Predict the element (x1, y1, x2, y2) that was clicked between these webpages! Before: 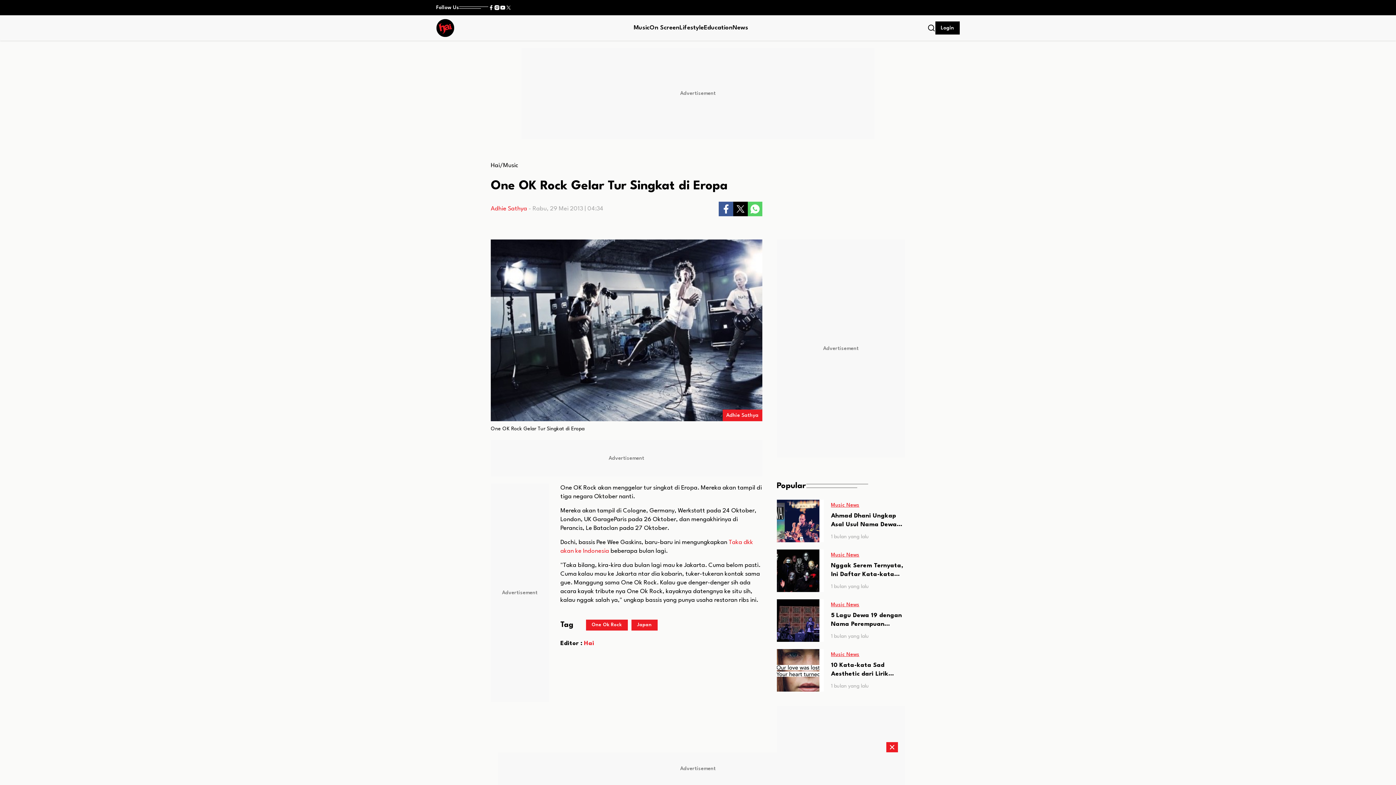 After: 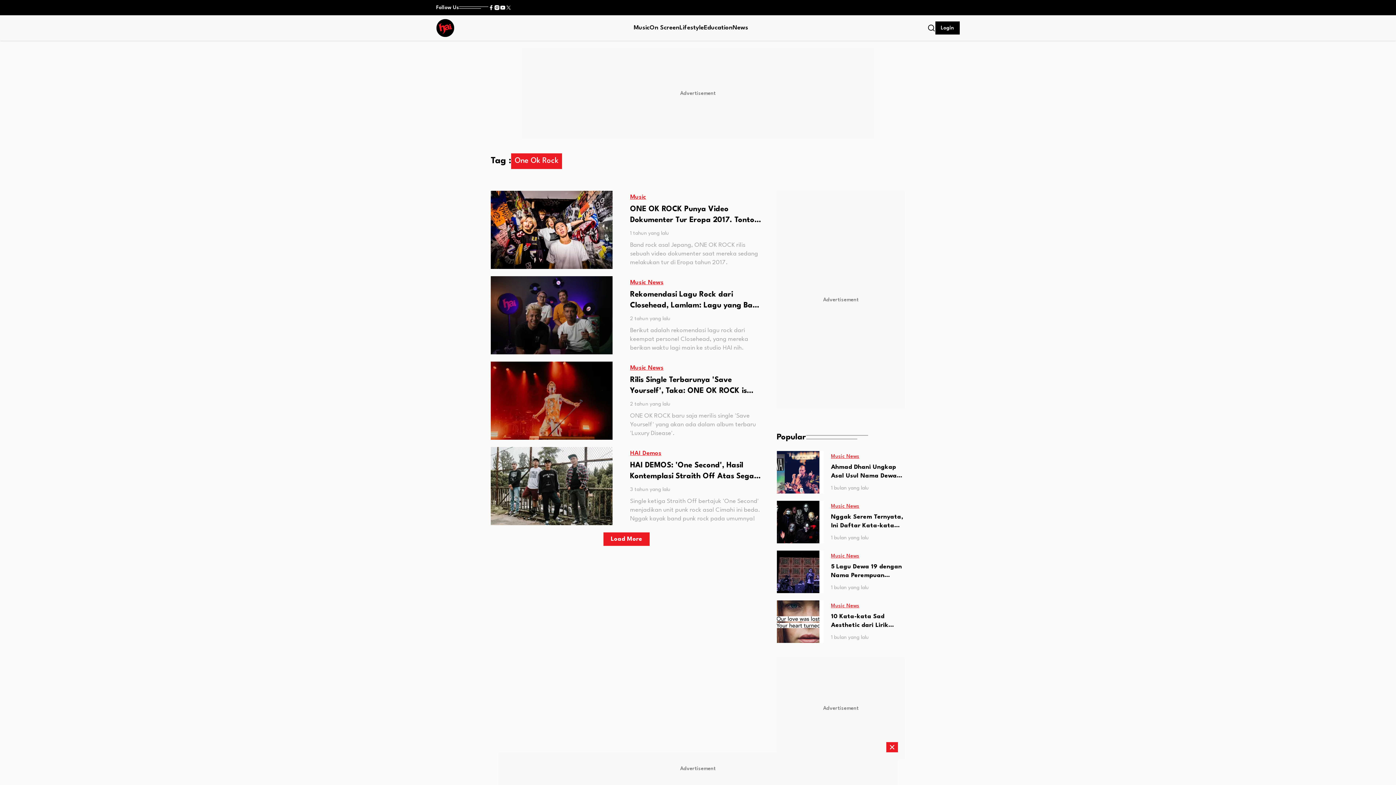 Action: bbox: (591, 622, 622, 627) label: One Ok Rock